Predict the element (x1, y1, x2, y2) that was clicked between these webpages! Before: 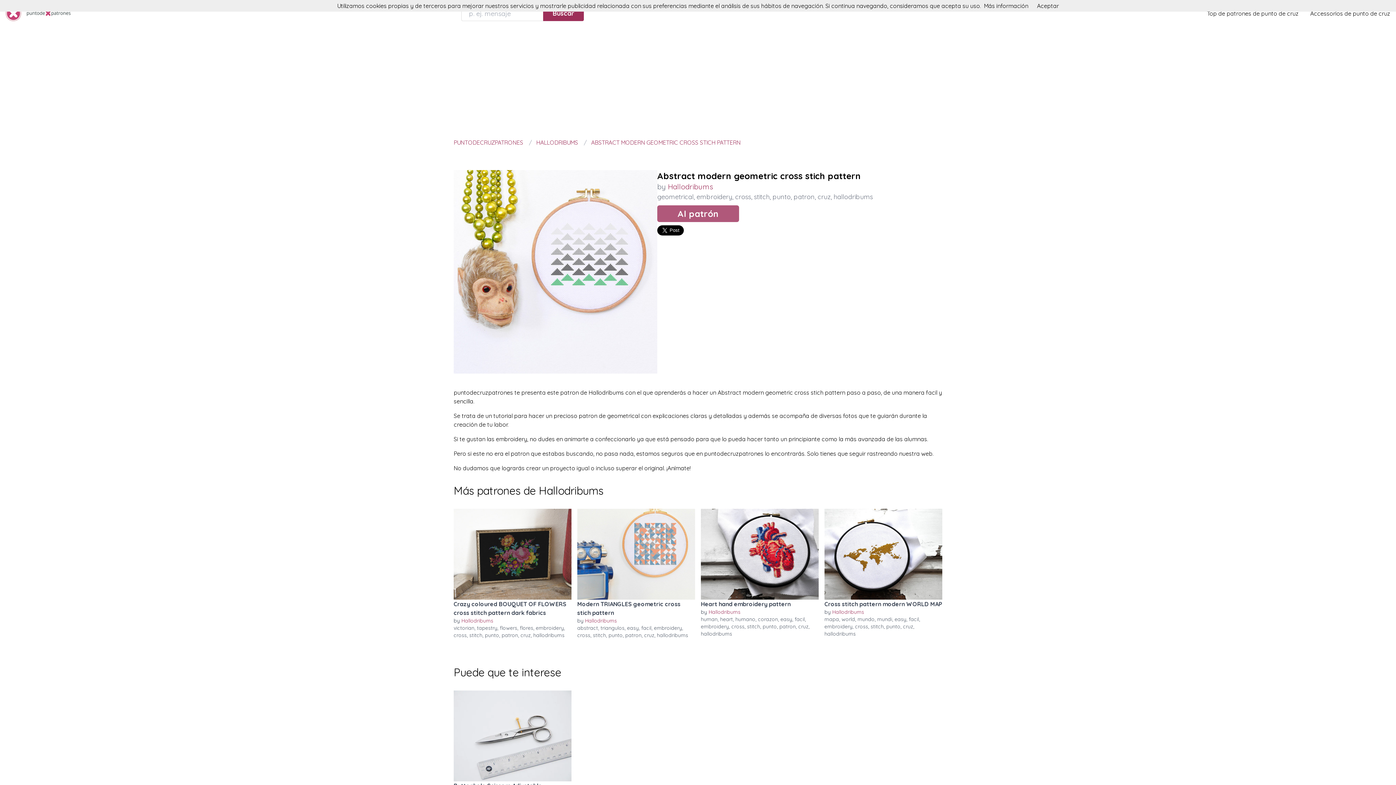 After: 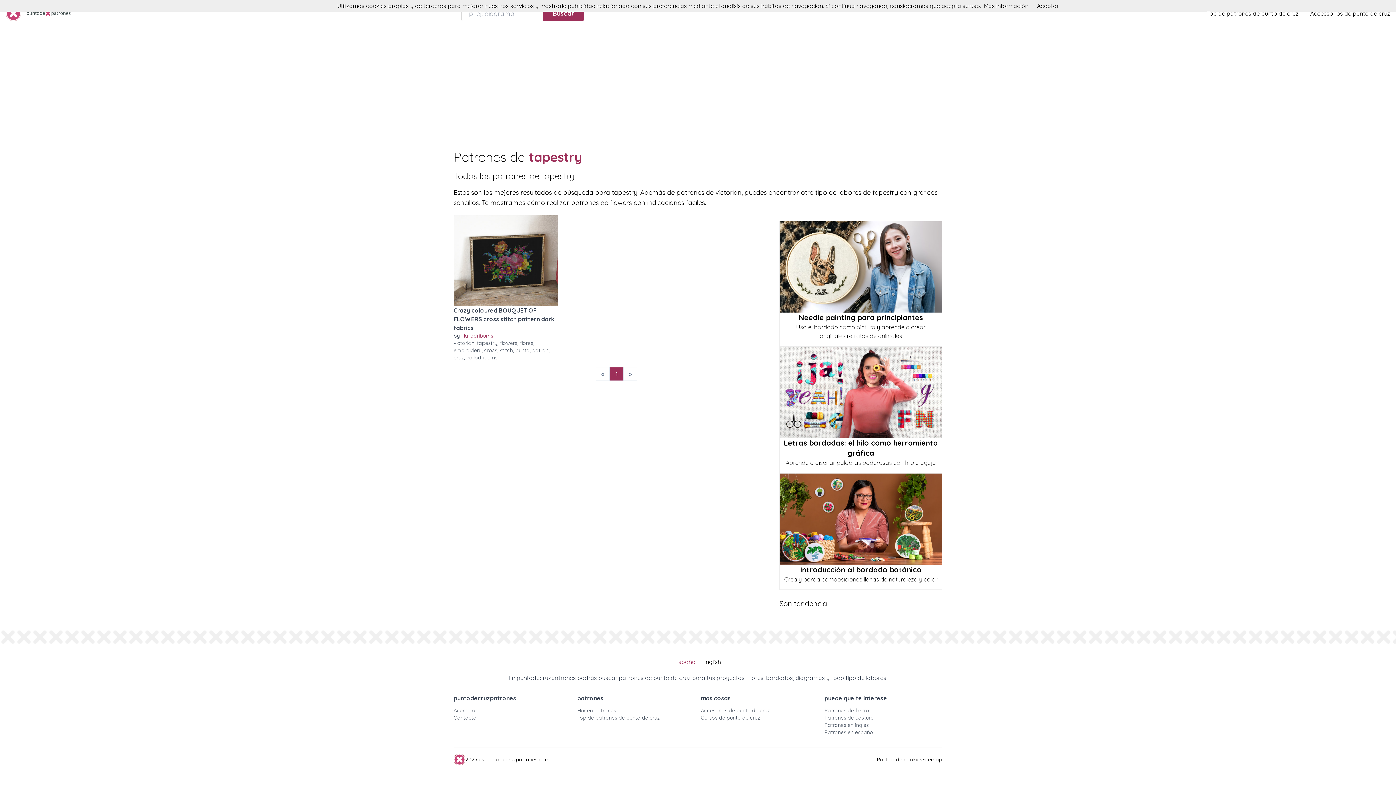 Action: label: tapestry bbox: (477, 625, 497, 631)